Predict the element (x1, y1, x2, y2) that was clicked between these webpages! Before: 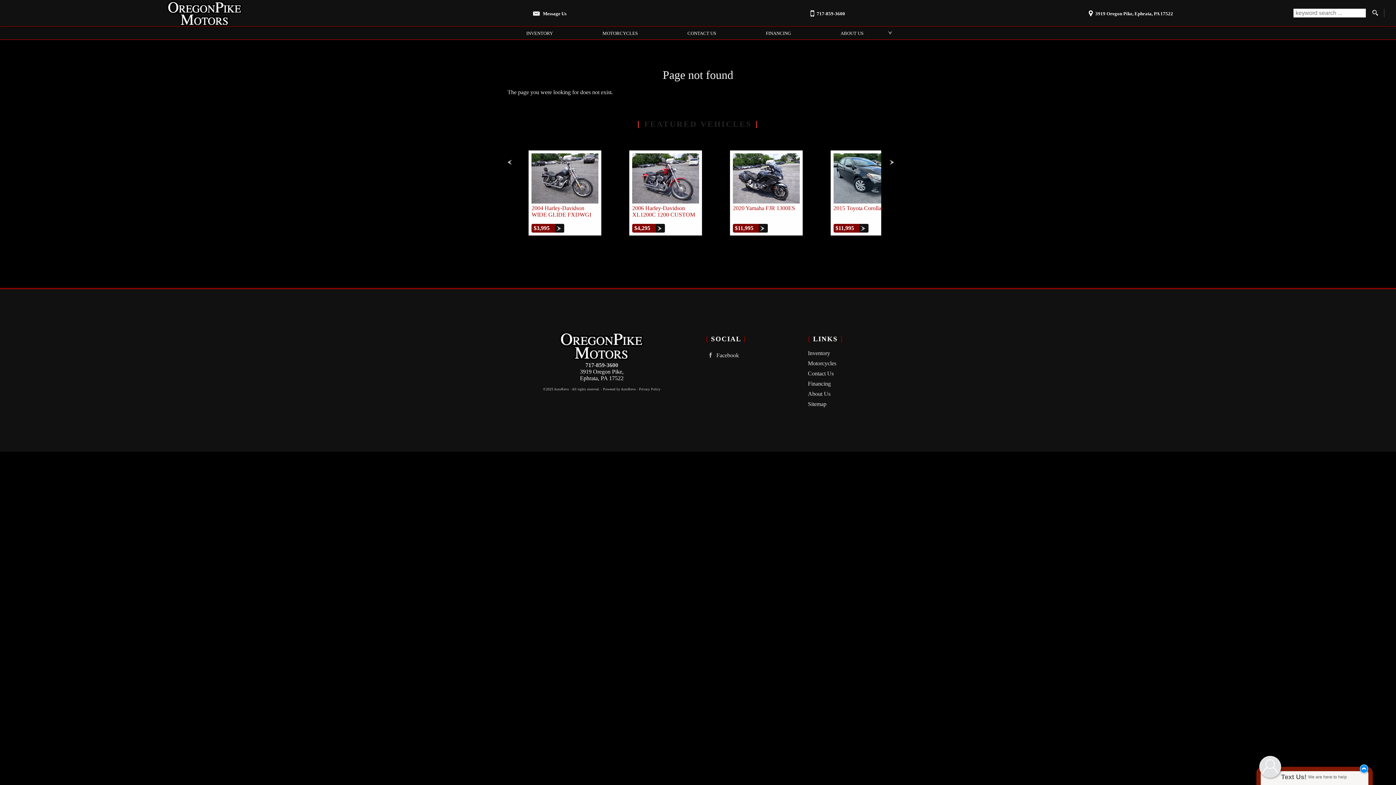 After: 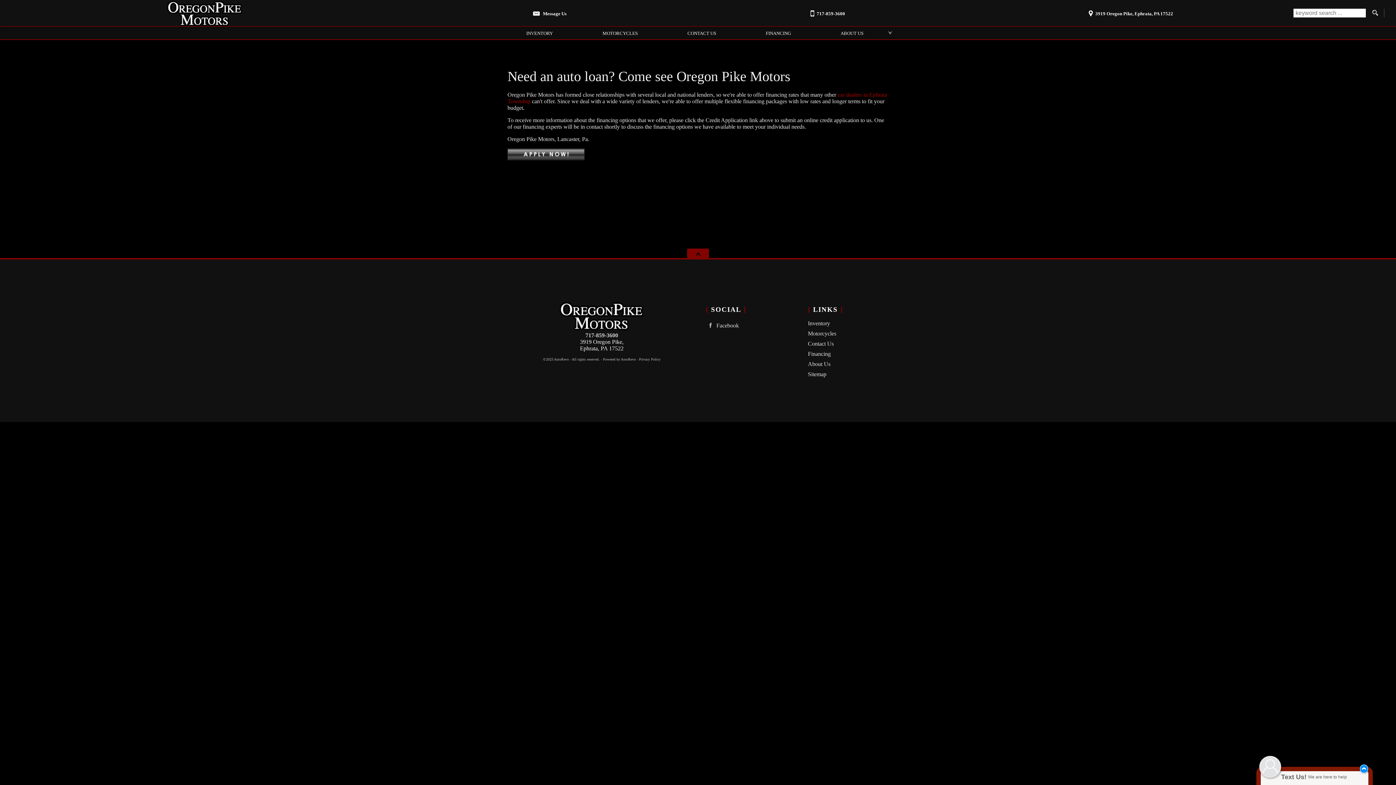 Action: bbox: (741, 26, 815, 39) label: Auto Loans | Used Car Financing | Oregon Pike Motors